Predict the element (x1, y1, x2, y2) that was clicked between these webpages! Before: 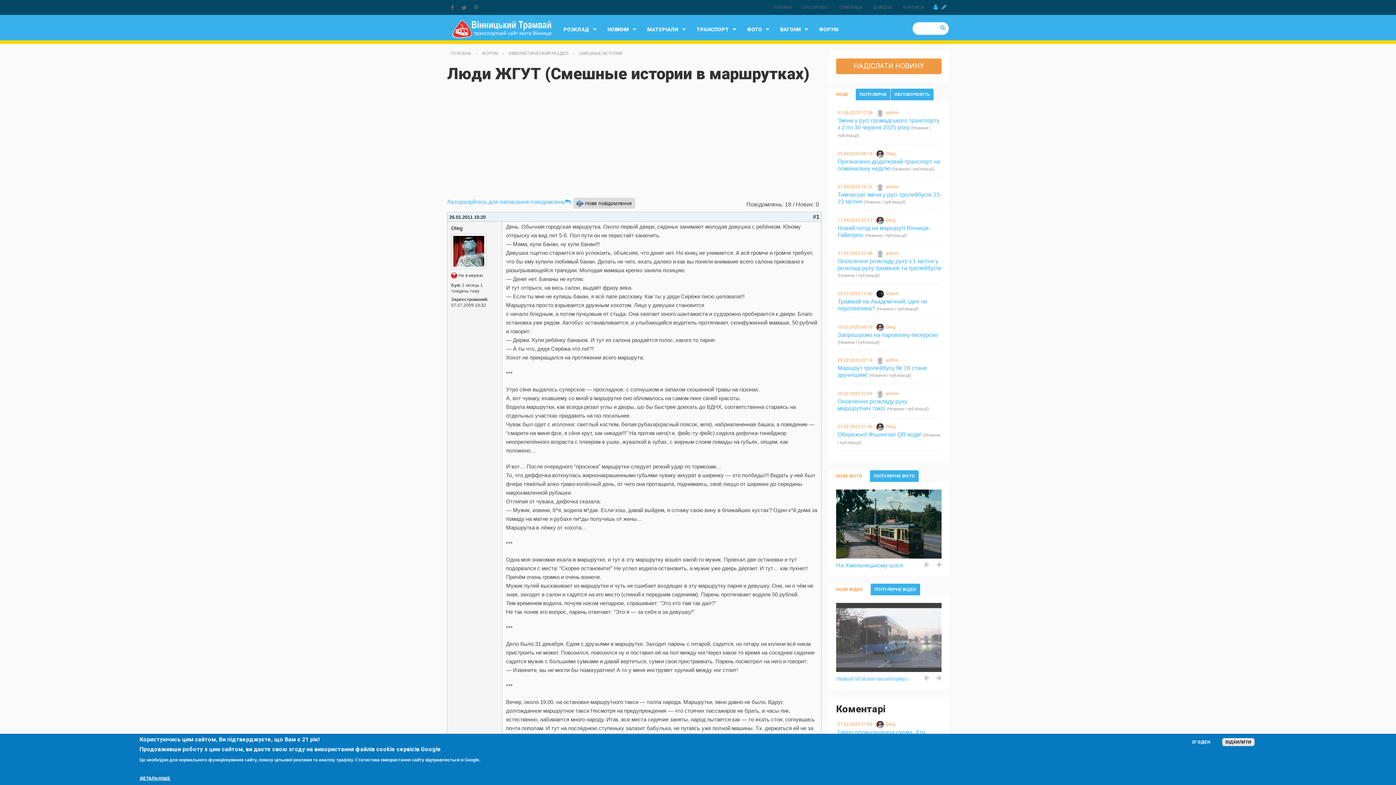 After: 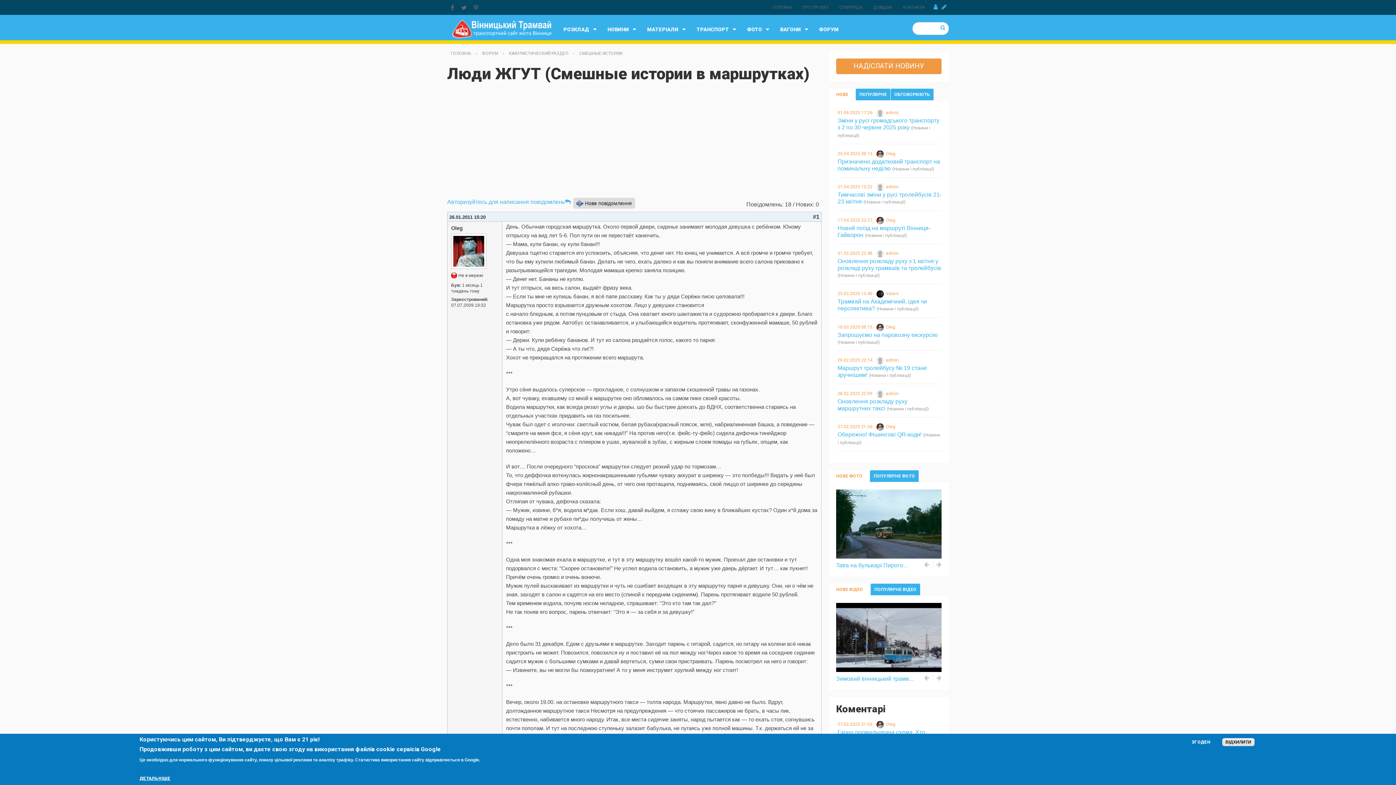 Action: label: #1 bbox: (813, 213, 819, 219)